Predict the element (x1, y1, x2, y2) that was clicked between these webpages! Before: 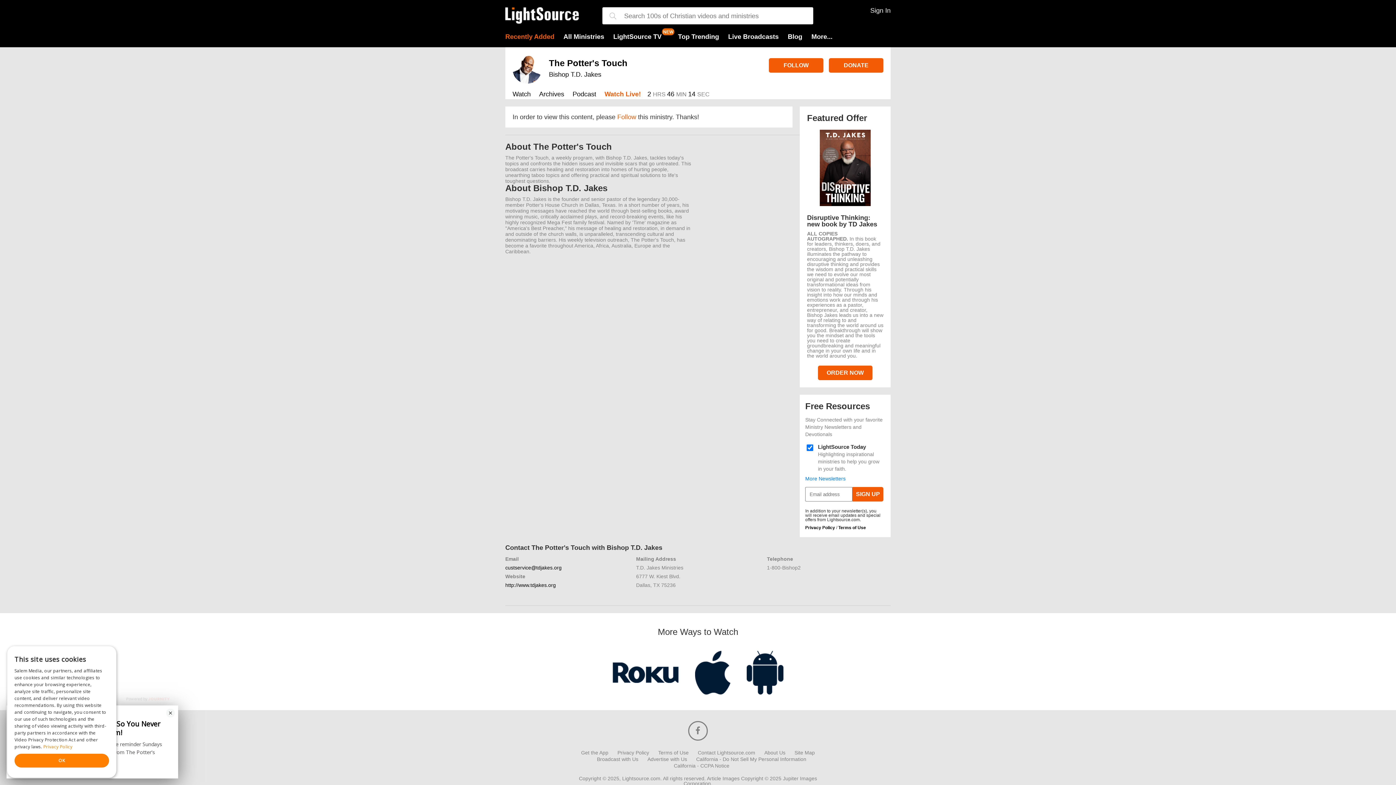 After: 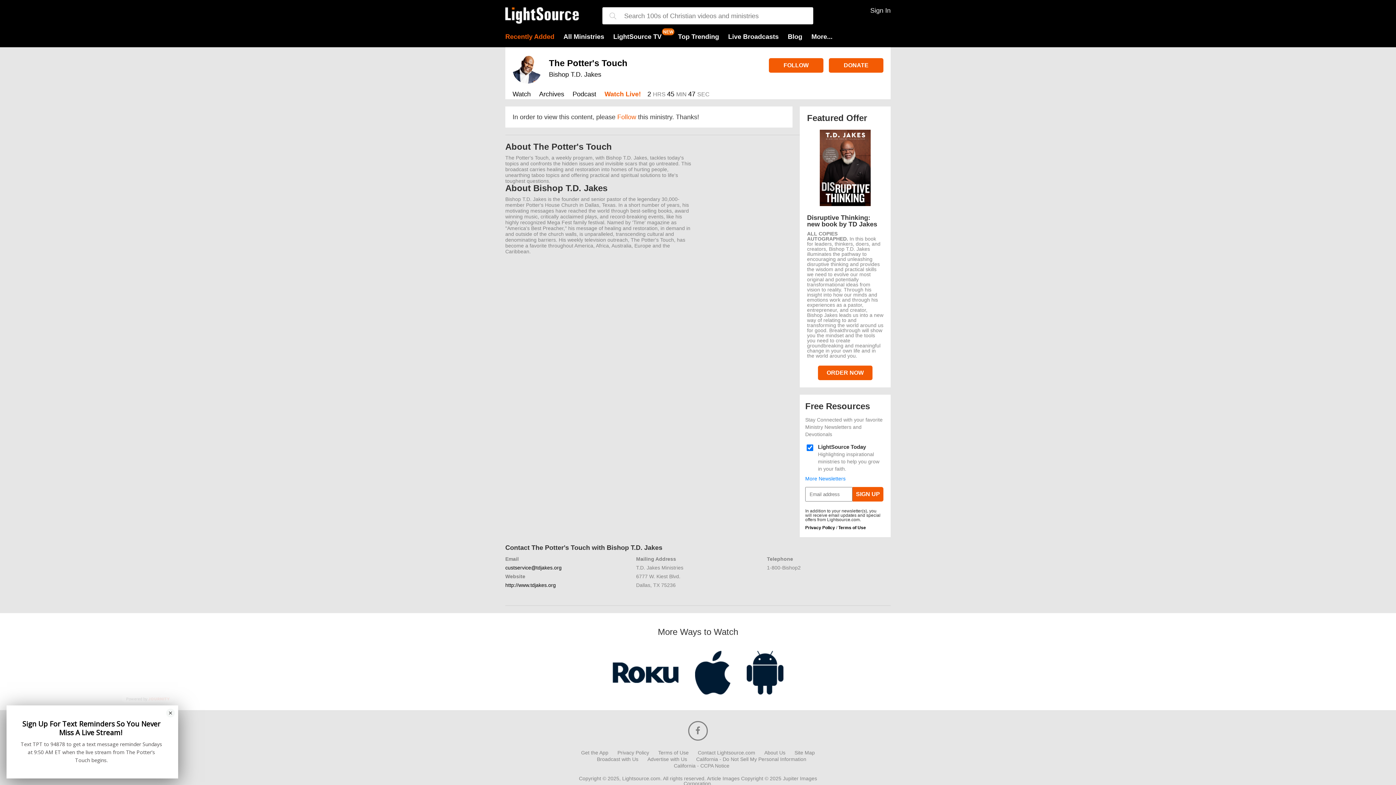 Action: label: custservice@tdjakes.org bbox: (505, 565, 561, 570)